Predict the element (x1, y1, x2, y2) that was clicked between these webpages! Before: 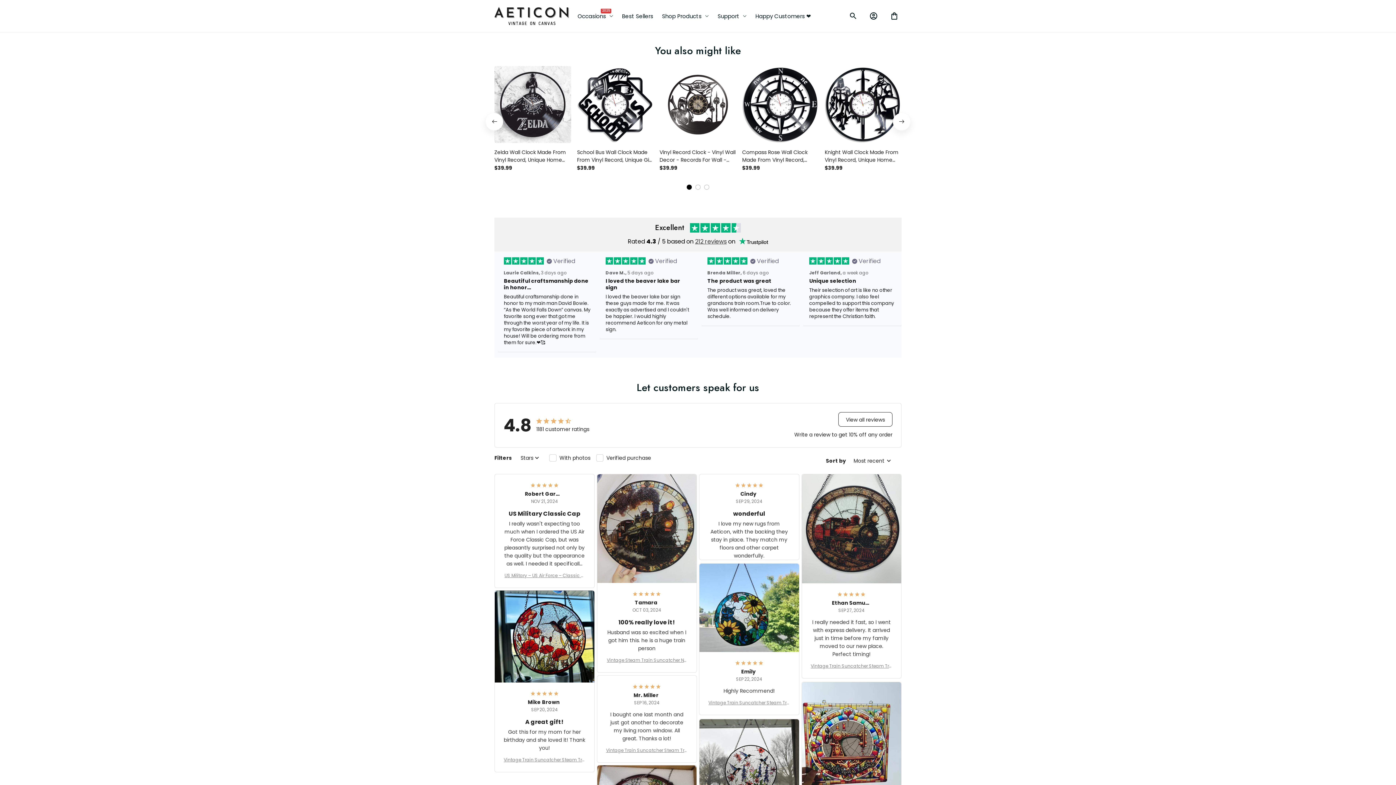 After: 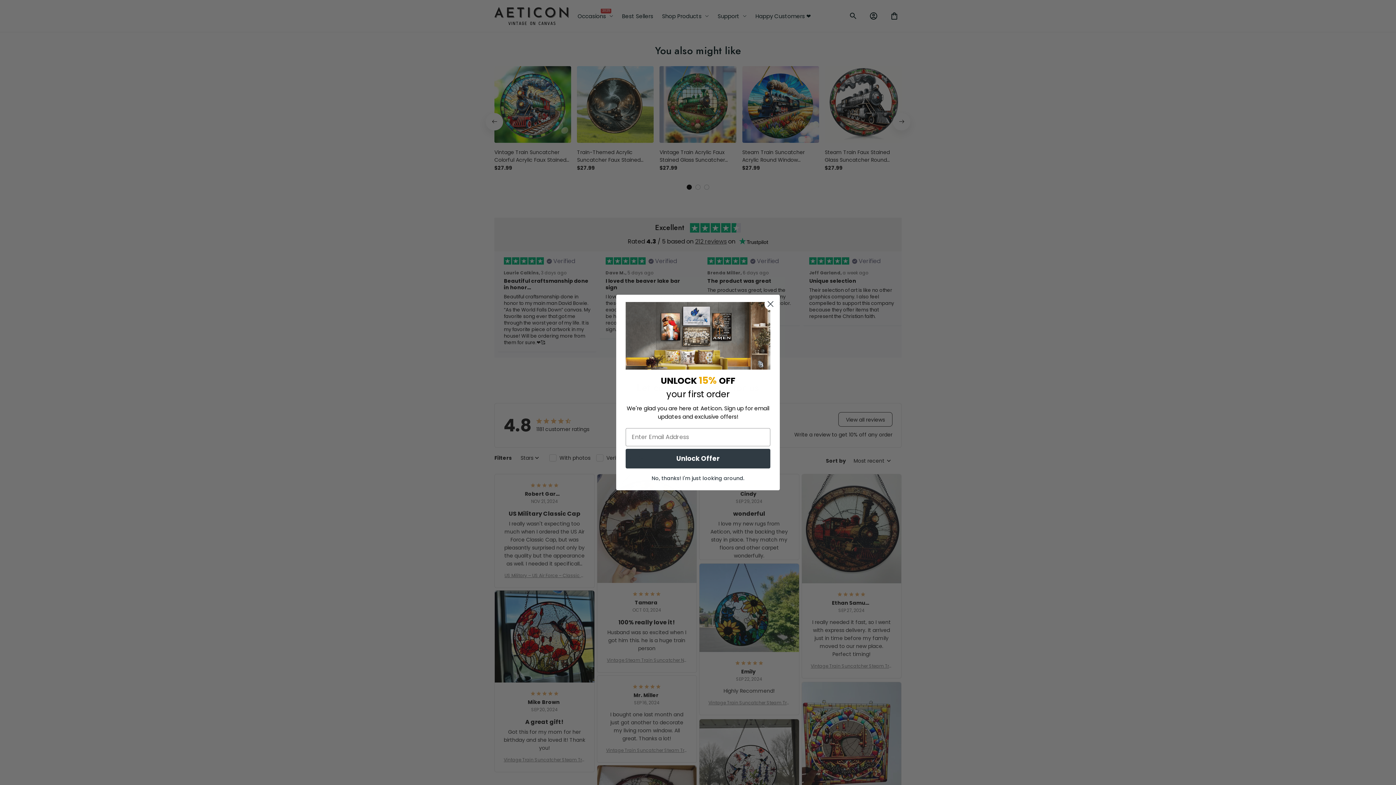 Action: label: Vintage Train Suncatcher Steam Train & Railway Faux Stained Glass And Acrylic Sun Catcher bbox: (503, 654, 585, 660)